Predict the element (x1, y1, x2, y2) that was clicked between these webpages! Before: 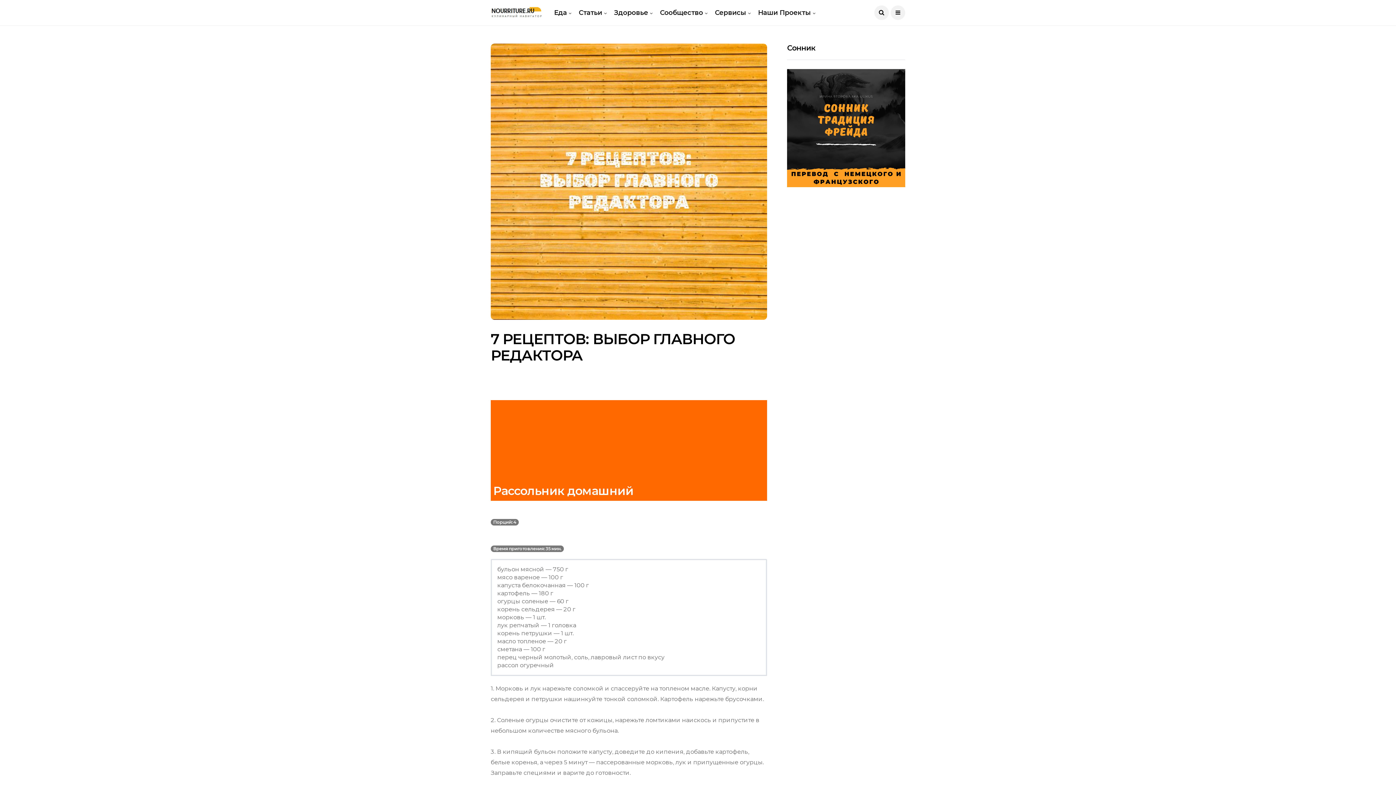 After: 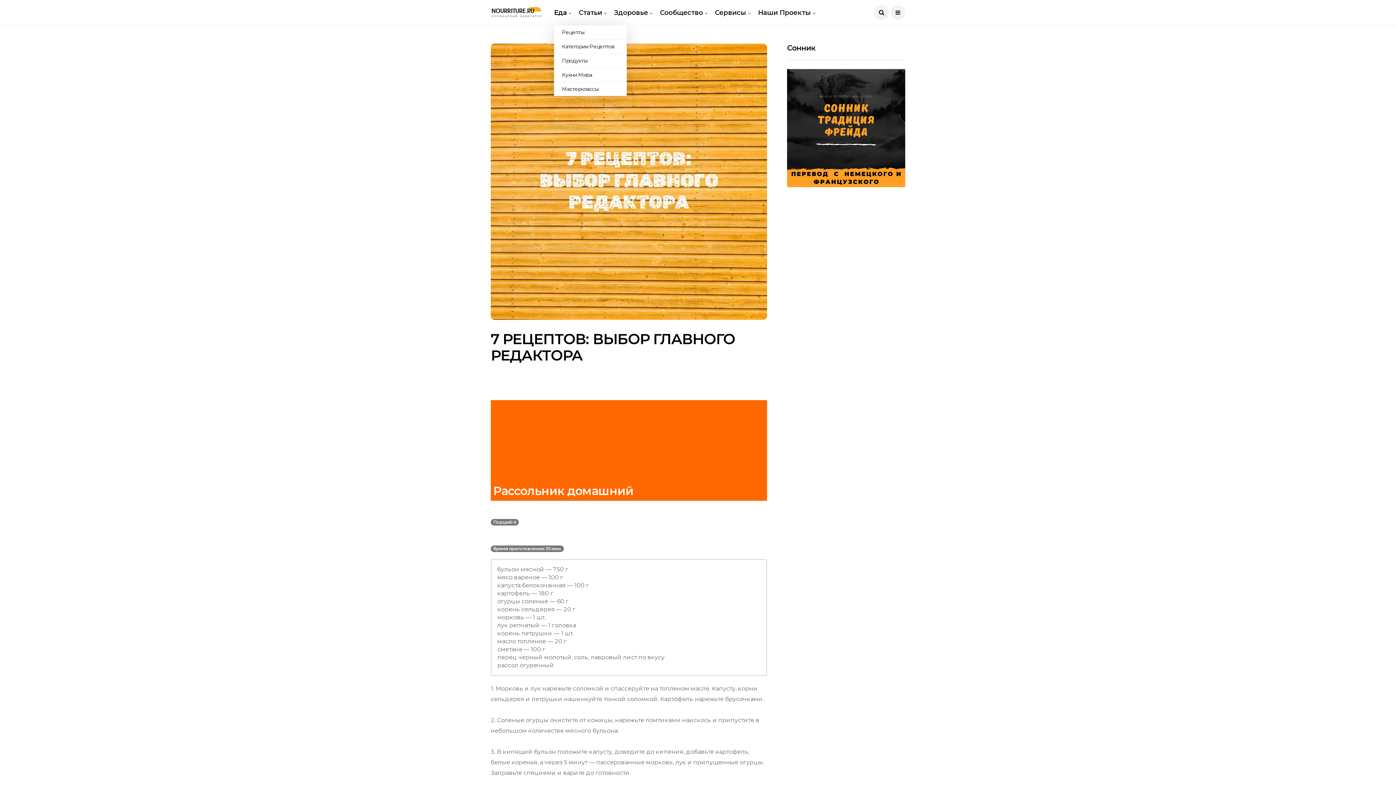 Action: label: Еда bbox: (554, 0, 571, 25)